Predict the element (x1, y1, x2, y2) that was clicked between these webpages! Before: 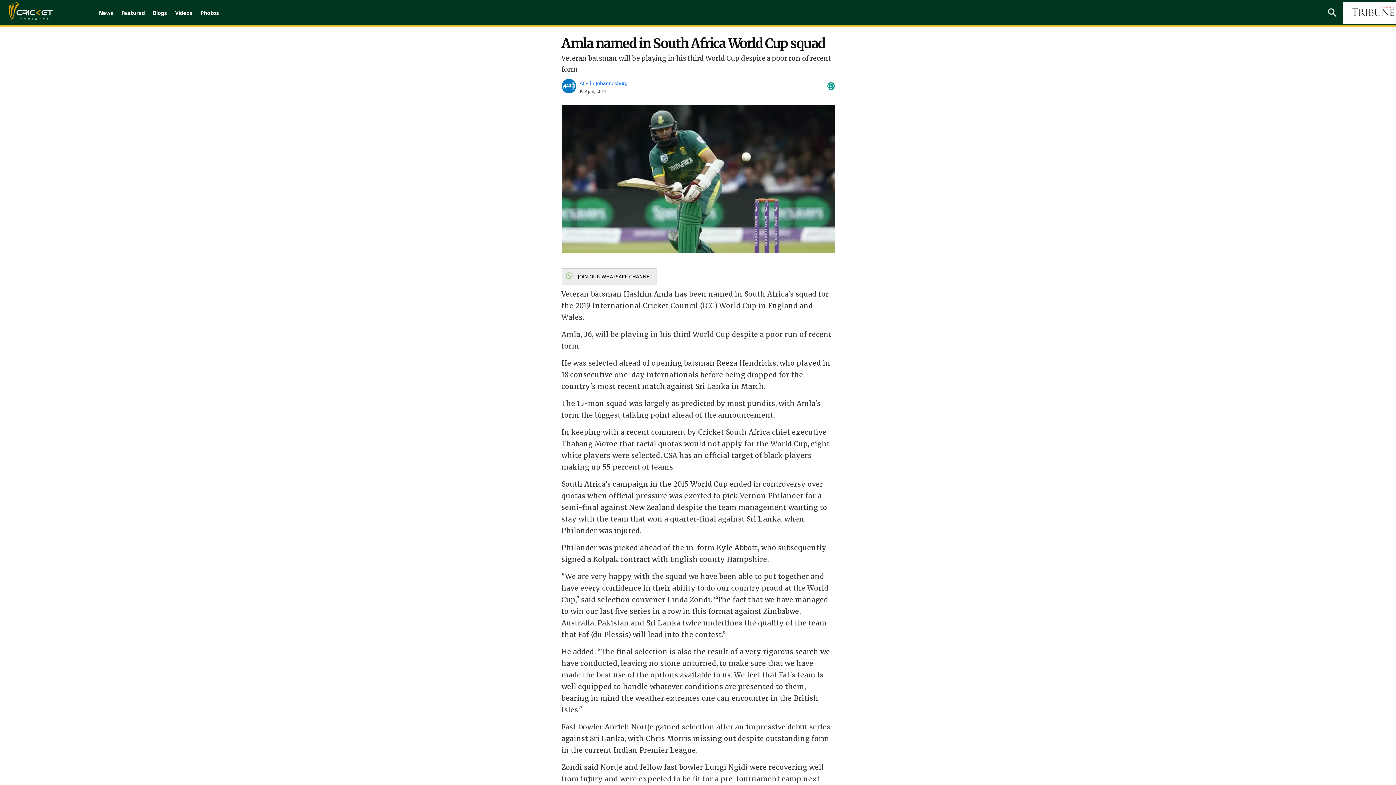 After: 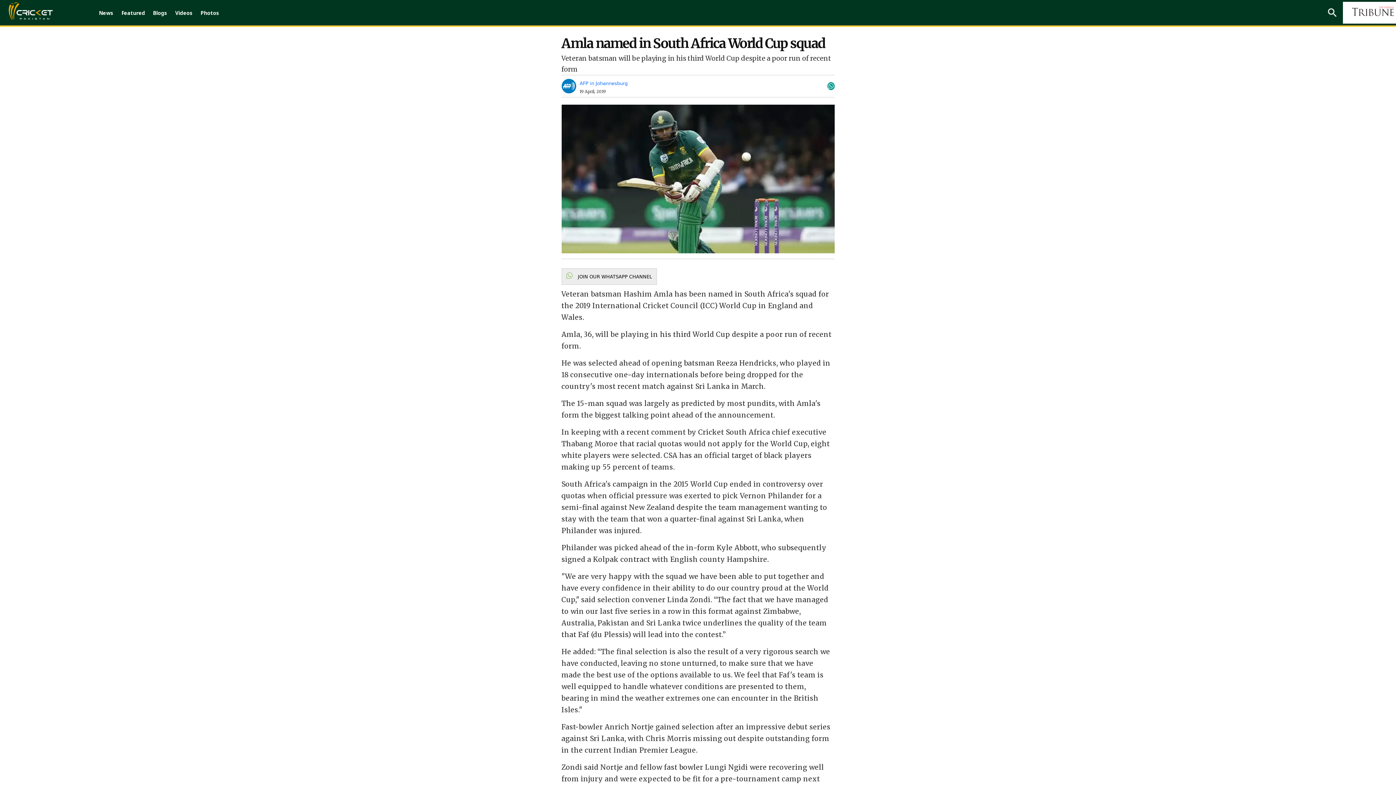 Action: bbox: (561, 268, 656, 285) label:  JOIN OUR WHATSAPP CHANNEL